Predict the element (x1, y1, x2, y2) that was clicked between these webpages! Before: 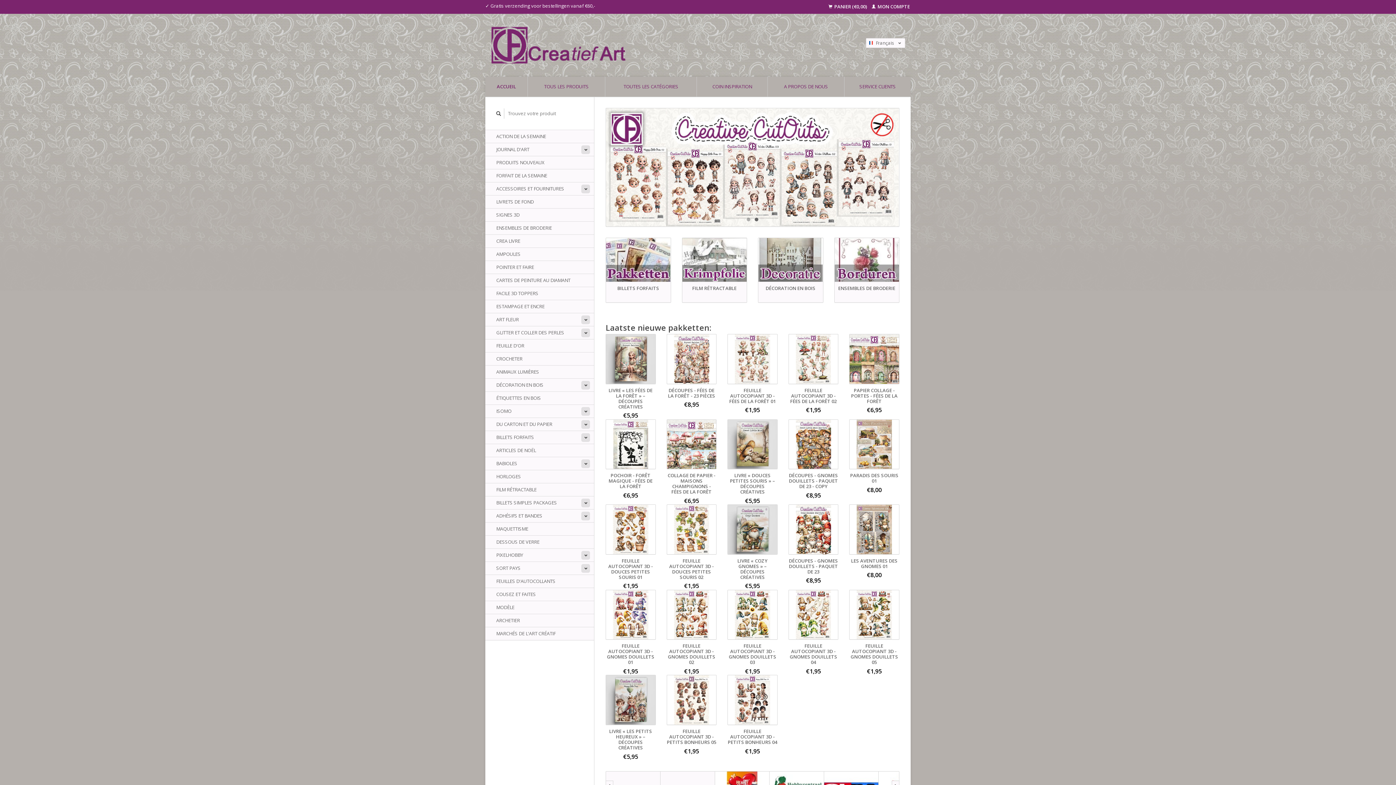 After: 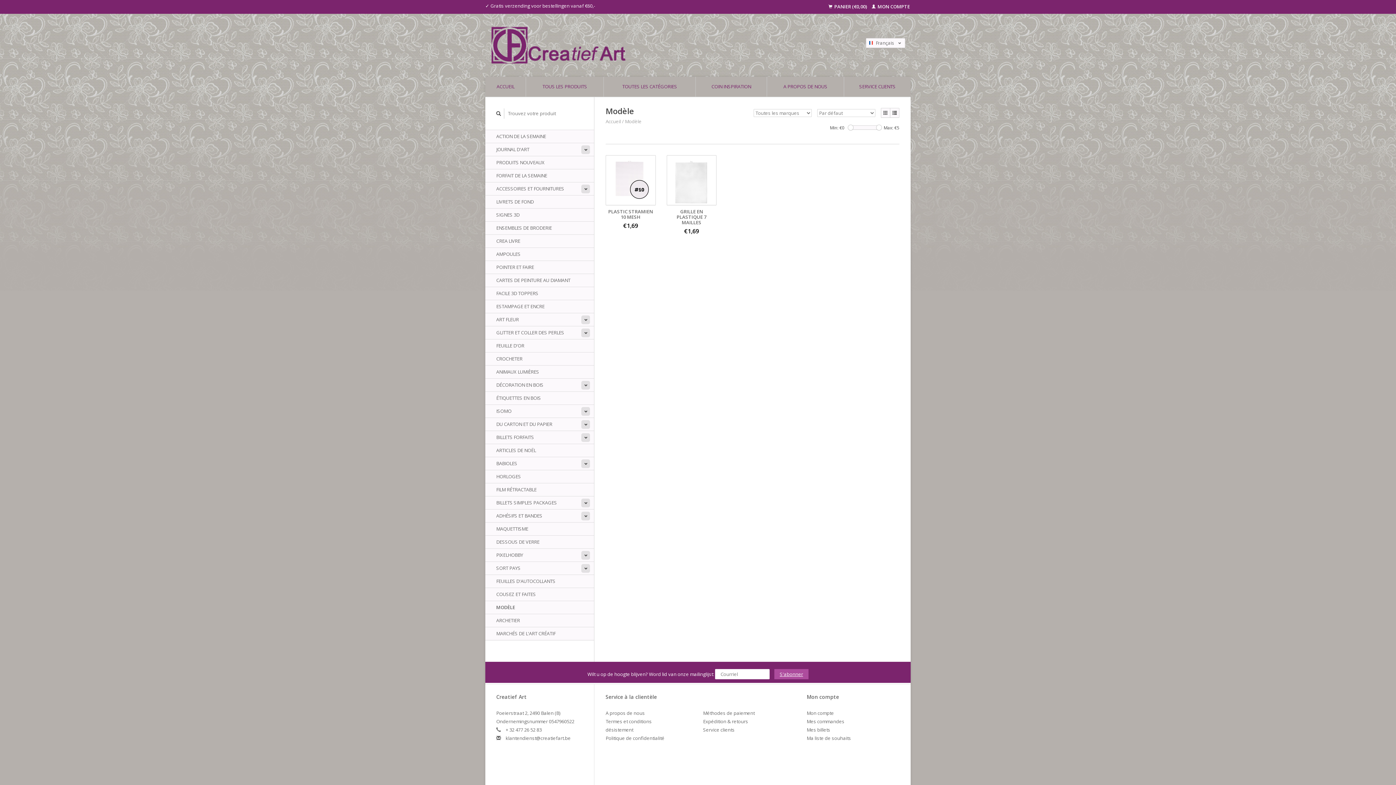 Action: label: MODÈLE bbox: (485, 601, 594, 614)